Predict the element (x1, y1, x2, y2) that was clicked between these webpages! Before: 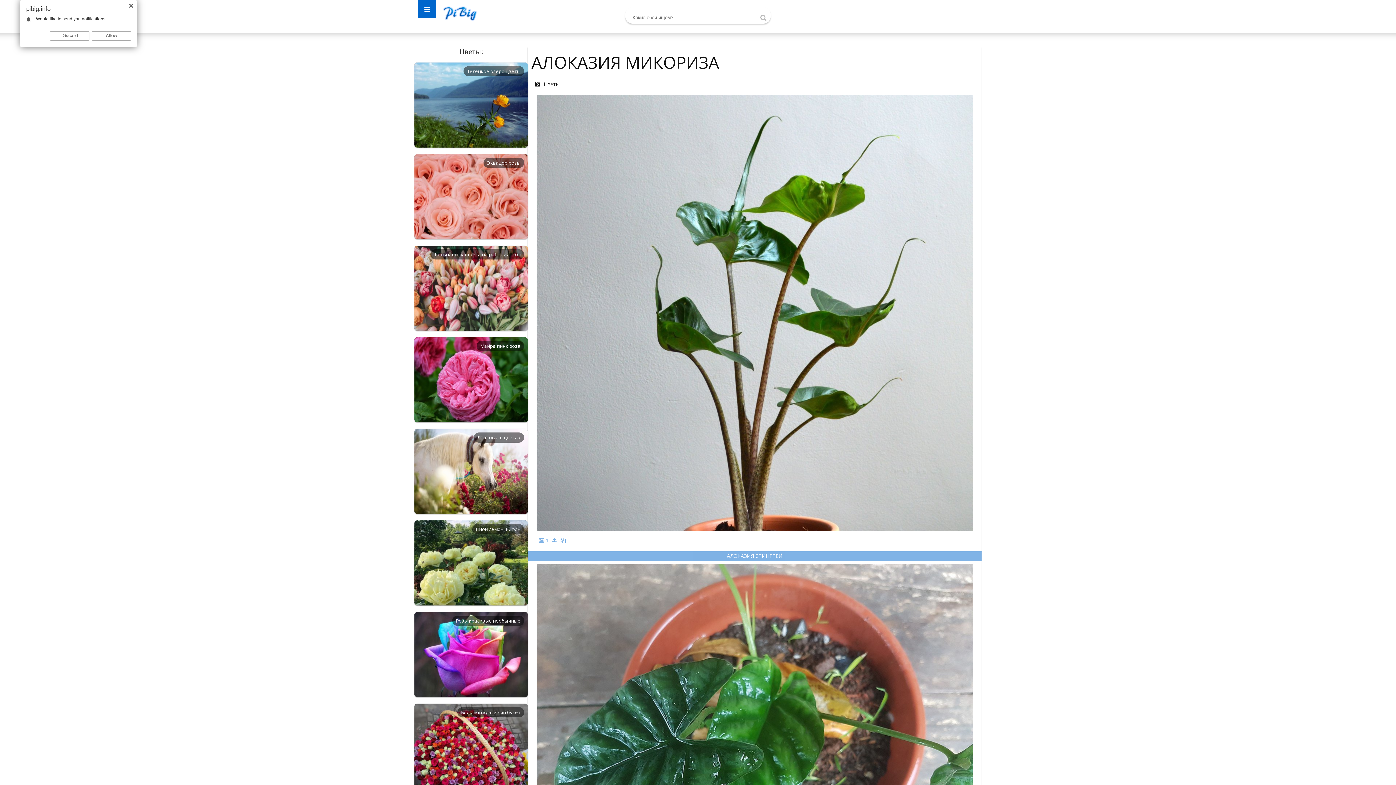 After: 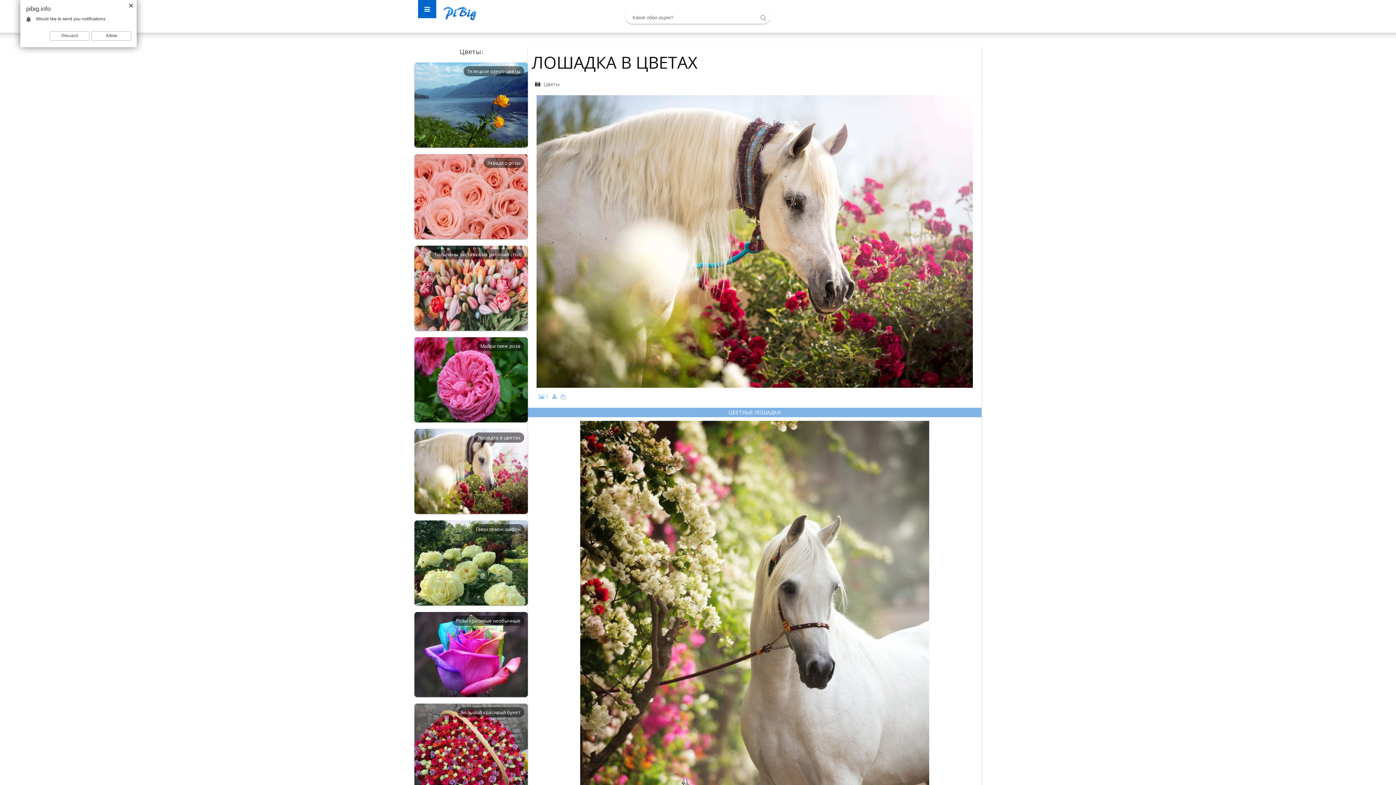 Action: bbox: (414, 429, 528, 514) label: Лошадка в цветах